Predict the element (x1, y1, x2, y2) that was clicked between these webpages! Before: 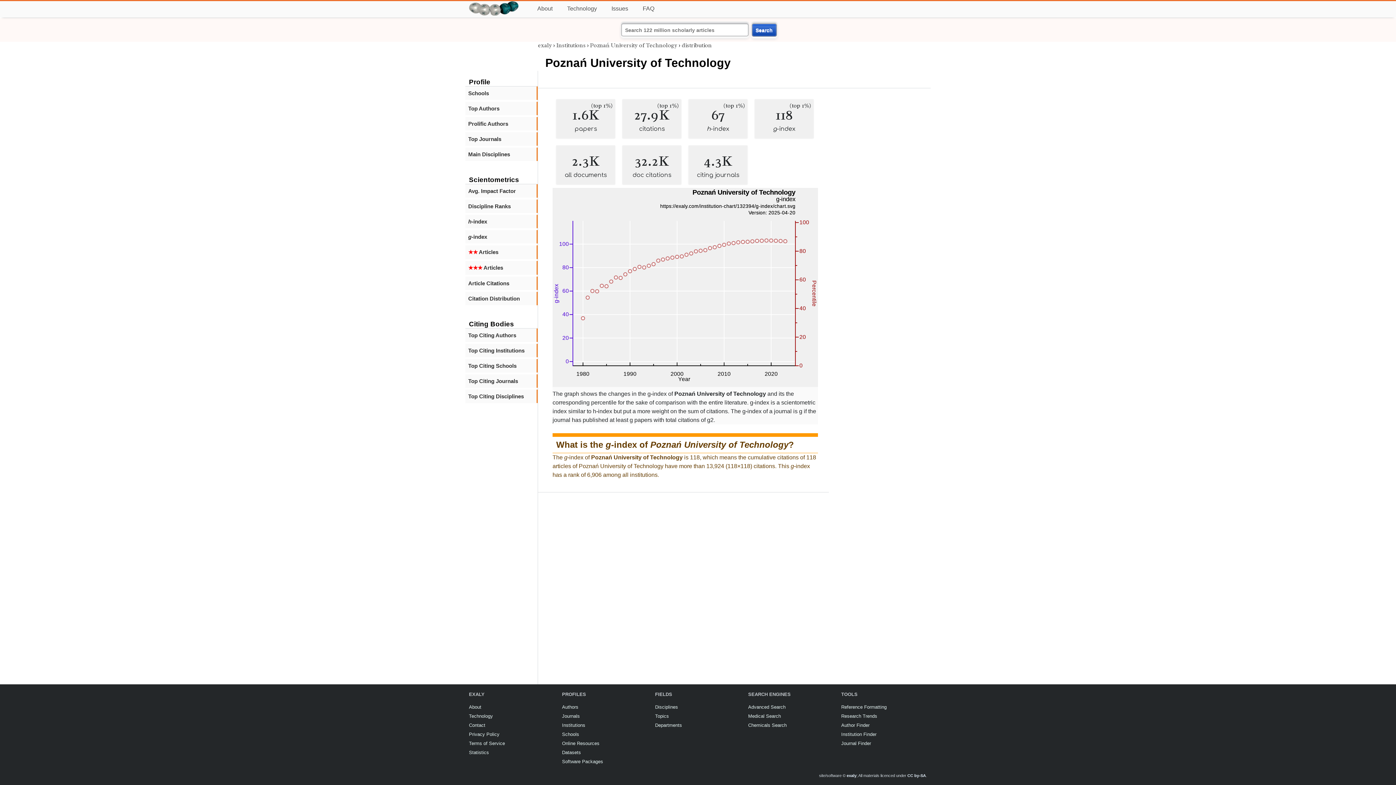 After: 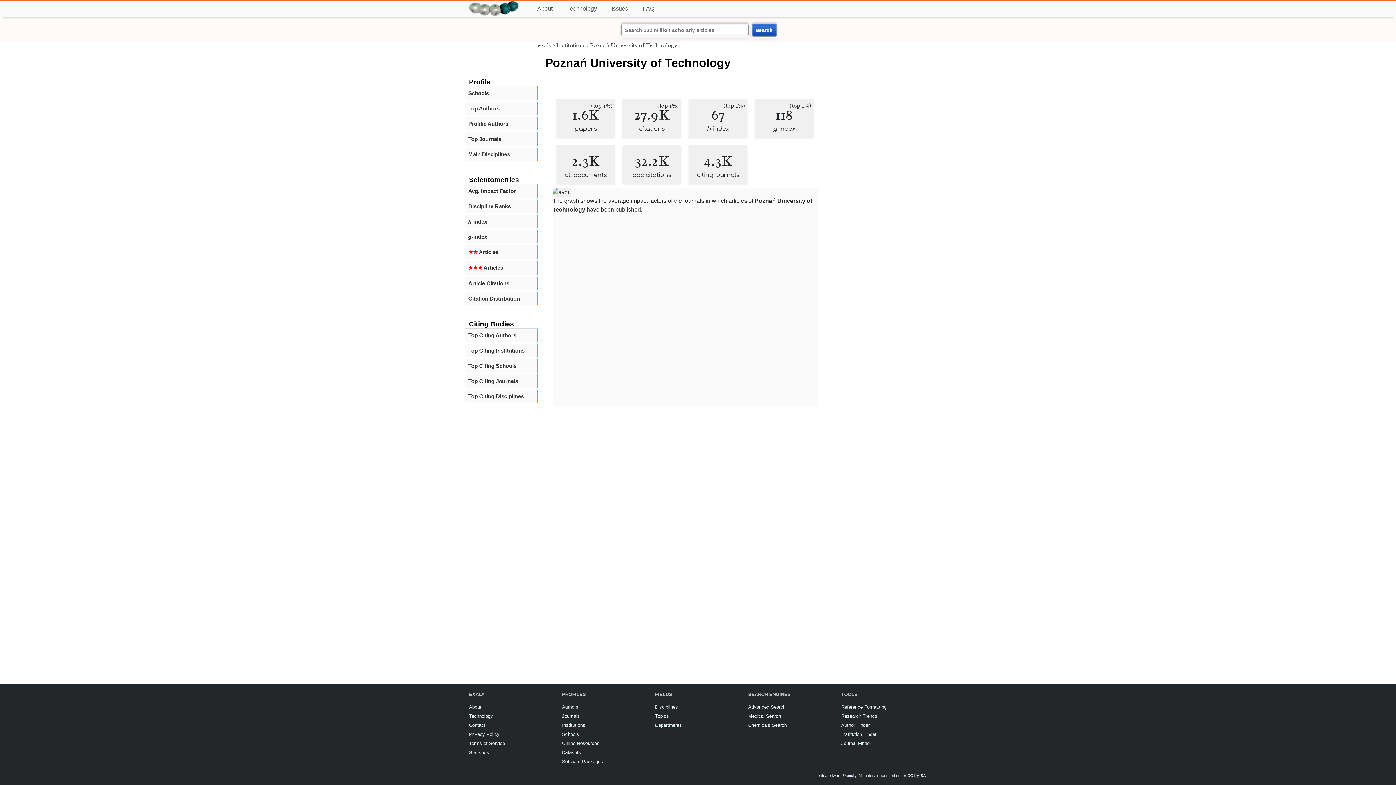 Action: bbox: (468, 188, 533, 194) label: Avg. Impact Factor